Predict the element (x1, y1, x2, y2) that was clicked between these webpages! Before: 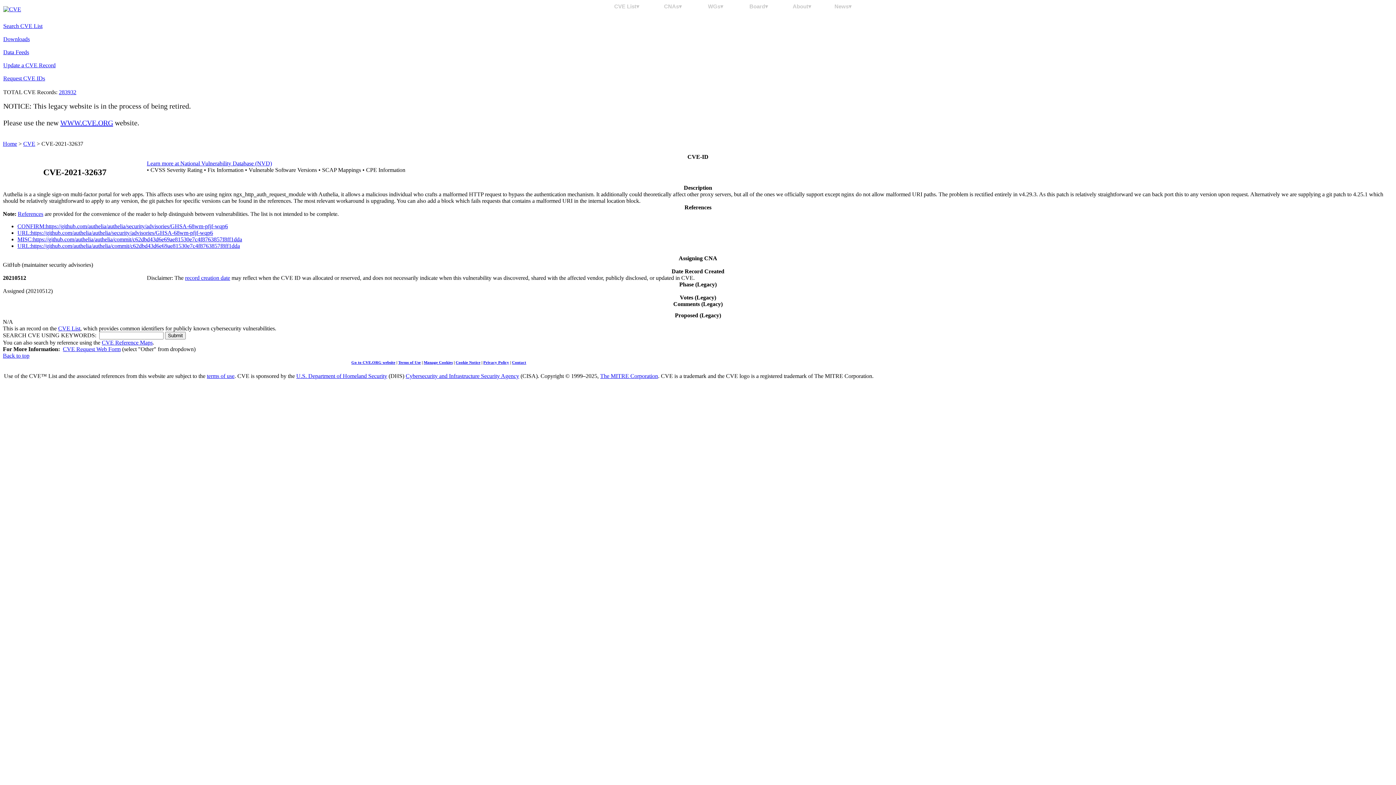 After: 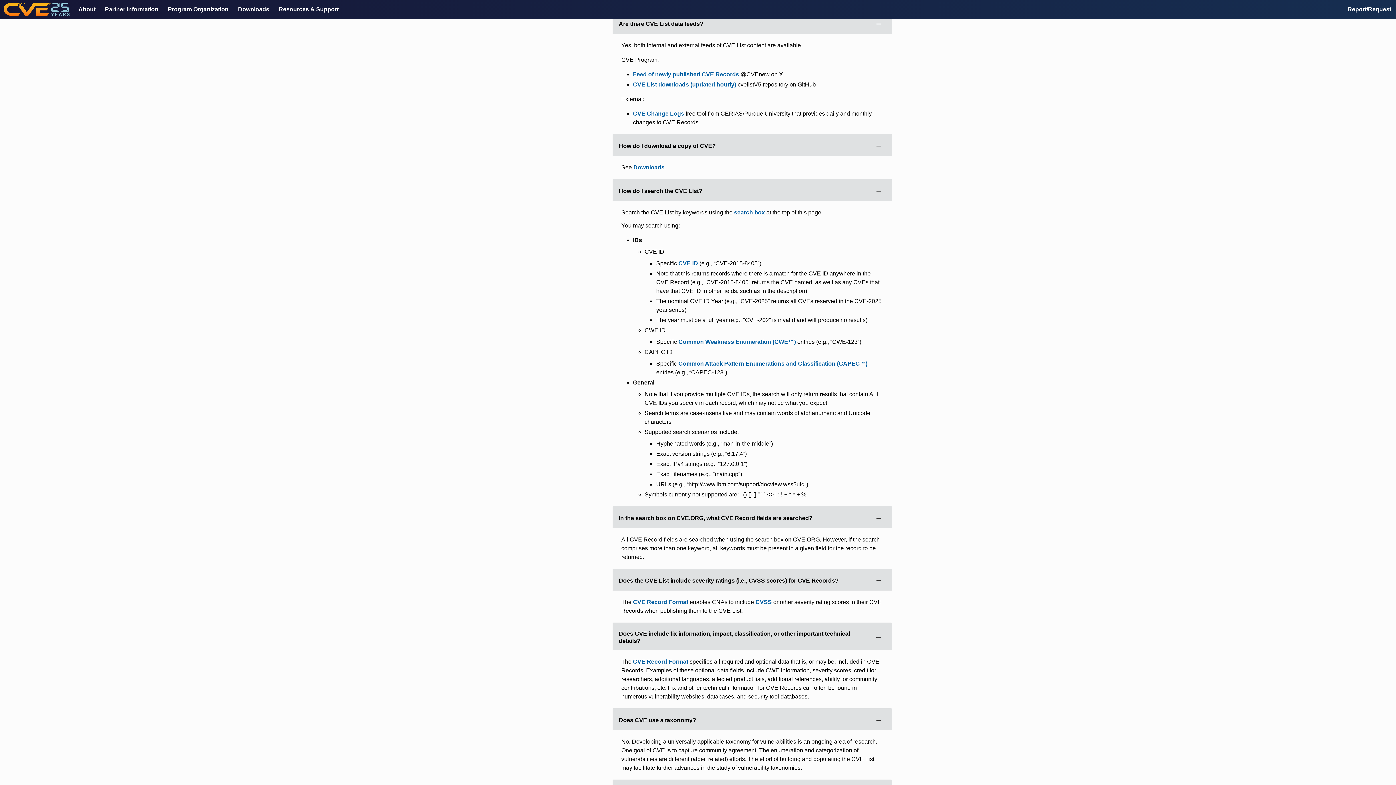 Action: bbox: (3, 49, 29, 55) label: Data Feeds